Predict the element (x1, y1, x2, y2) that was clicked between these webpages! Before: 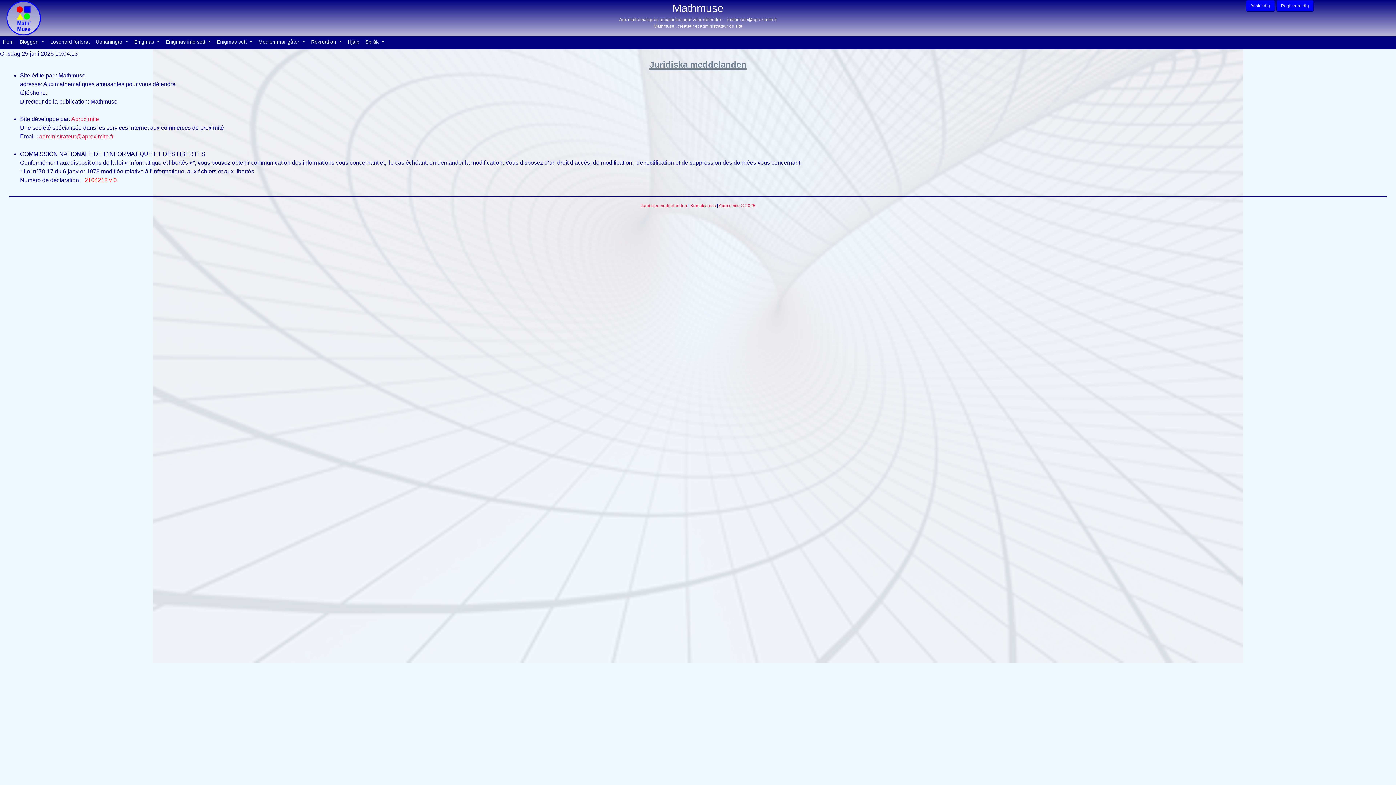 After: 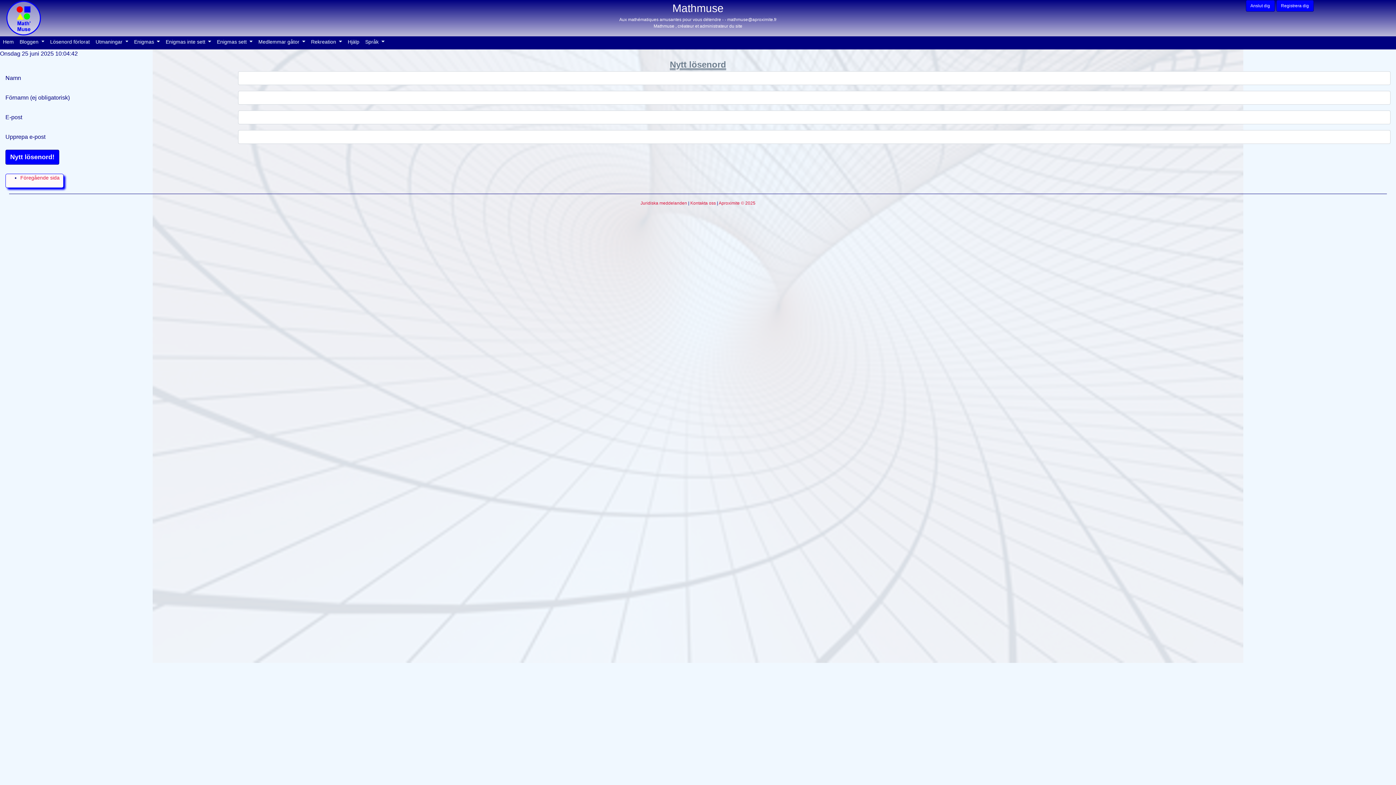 Action: label: Lösenord förlorat
(current) bbox: (47, 36, 92, 49)